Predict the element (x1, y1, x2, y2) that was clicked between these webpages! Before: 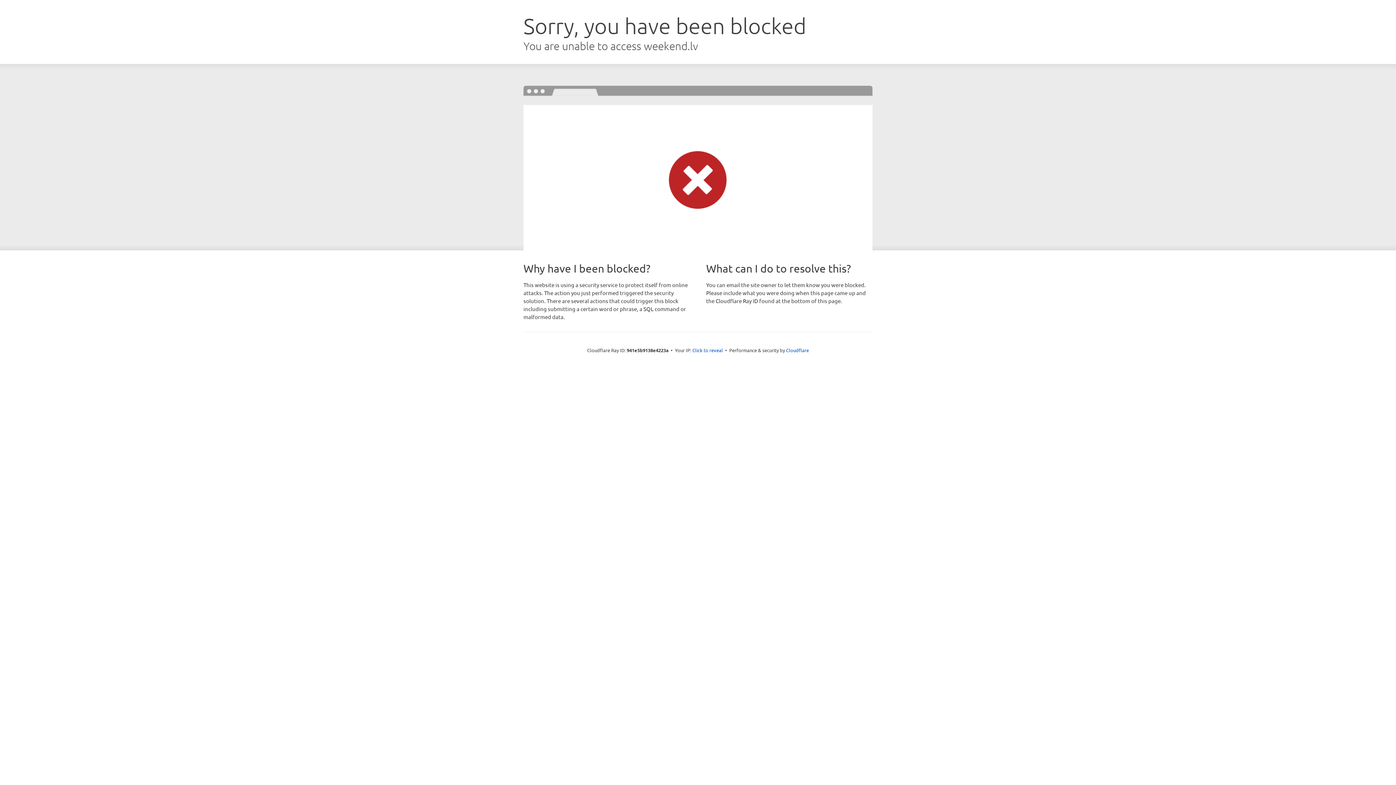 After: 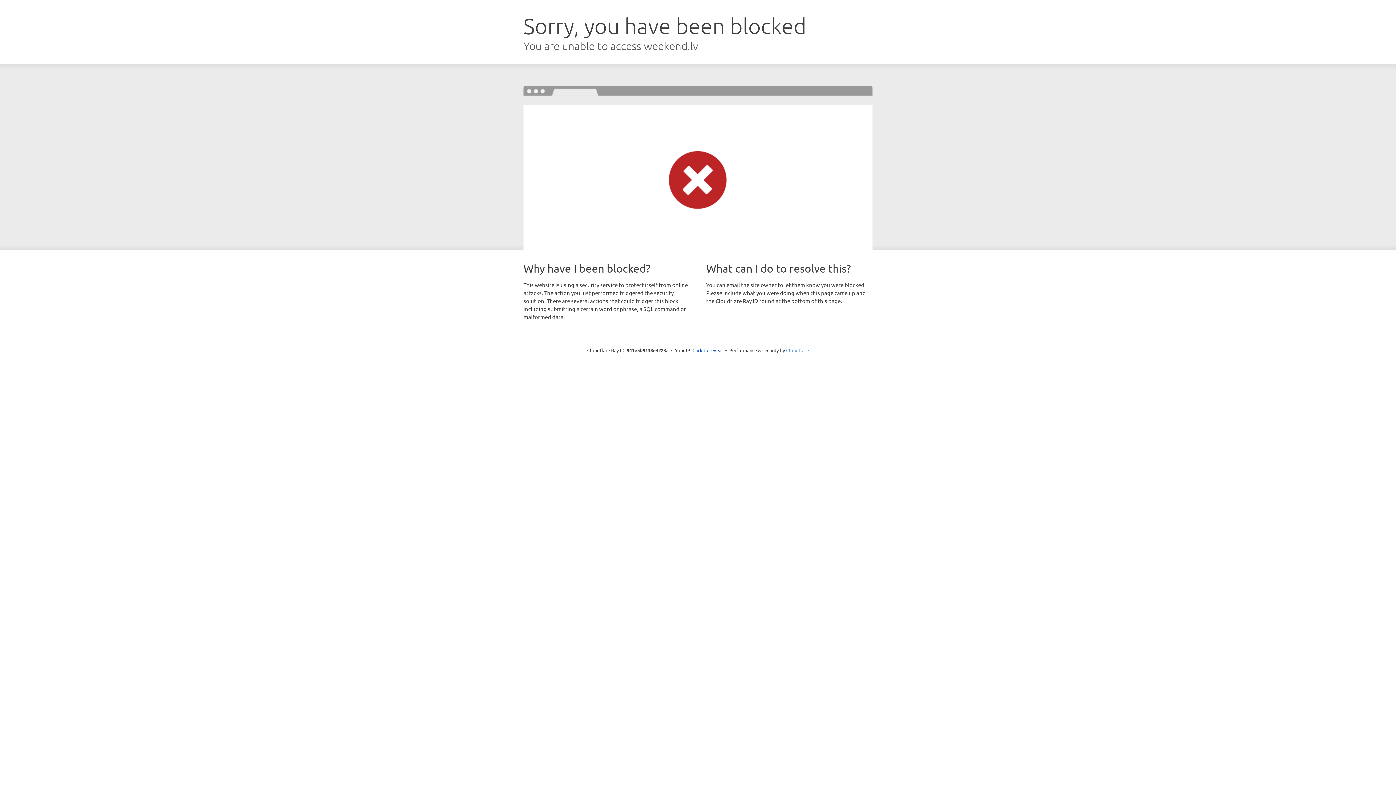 Action: bbox: (786, 347, 809, 353) label: Cloudflare